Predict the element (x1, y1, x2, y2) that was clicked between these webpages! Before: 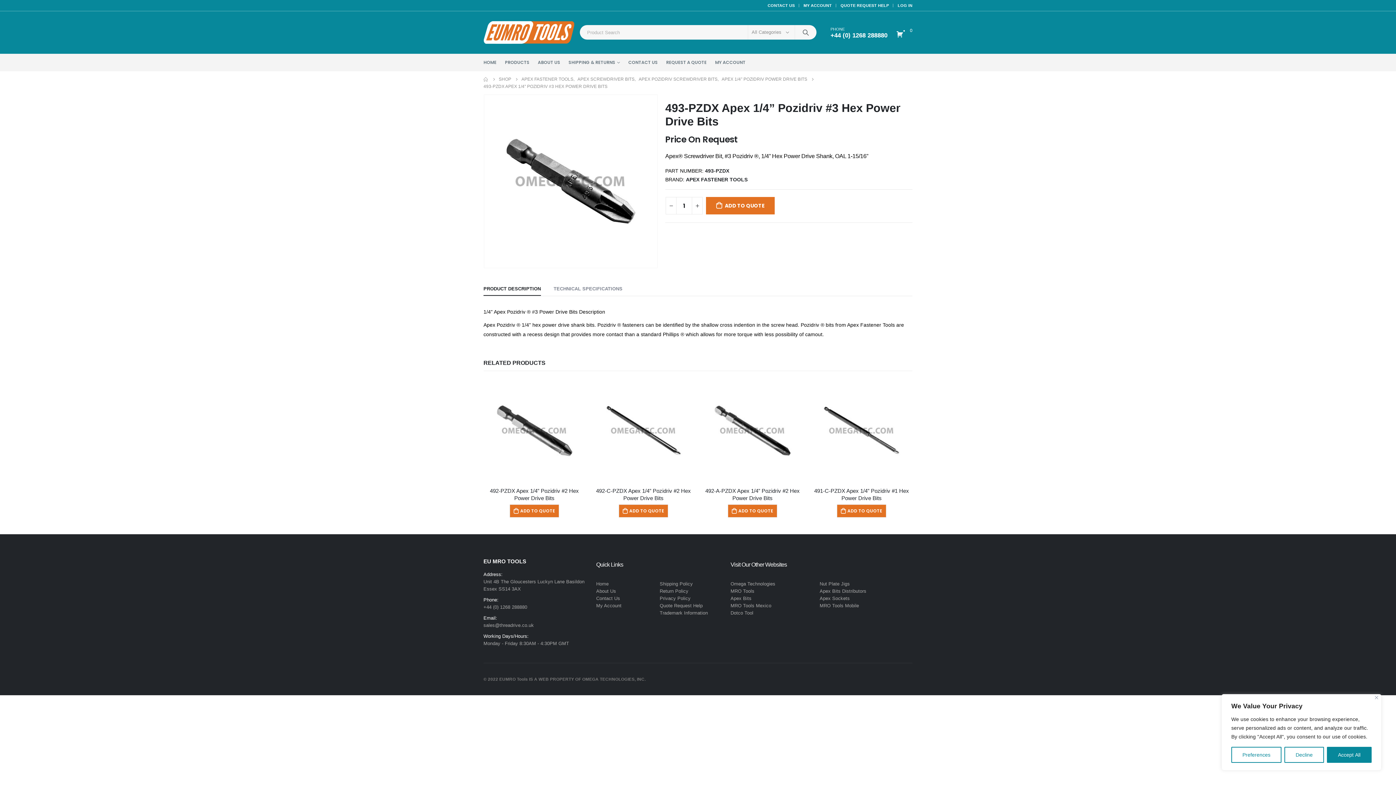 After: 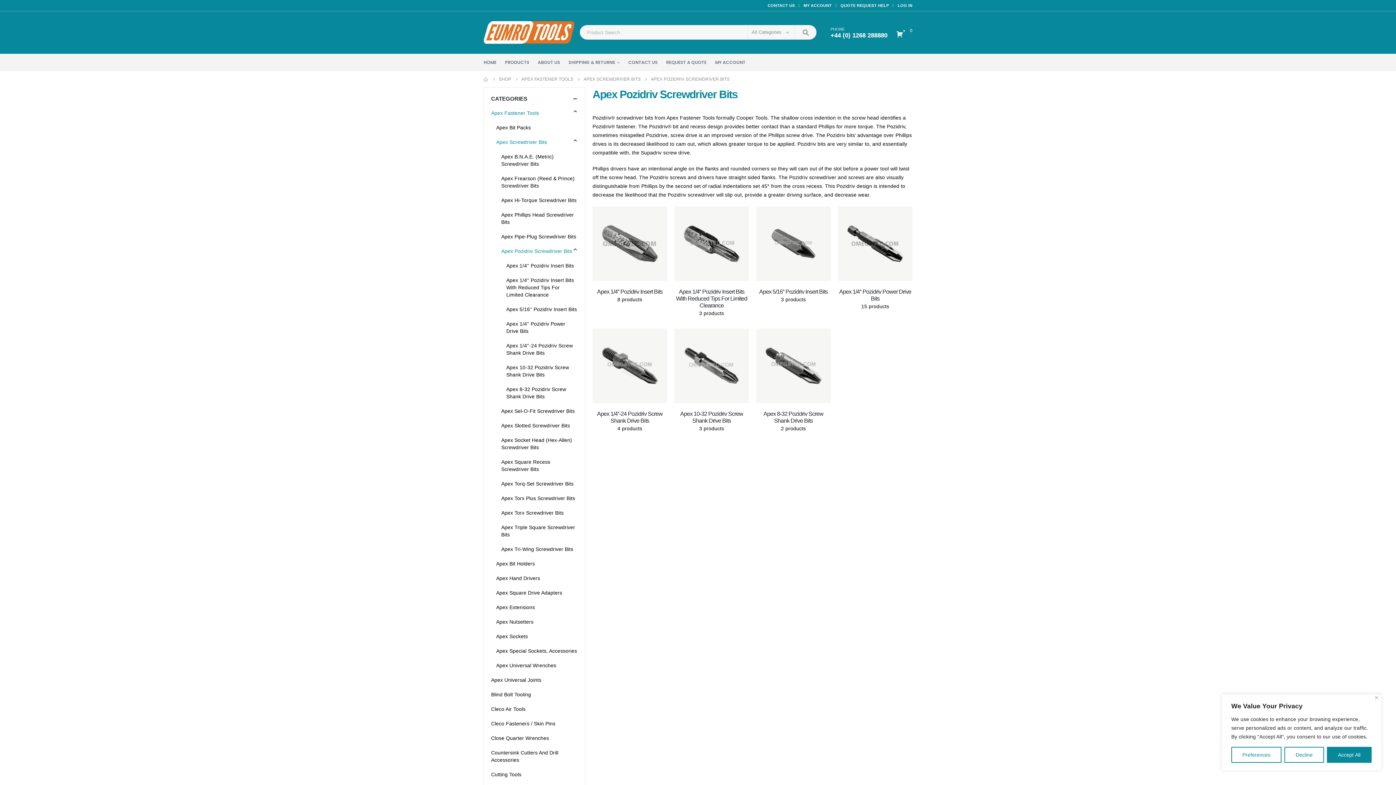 Action: label: APEX POZIDRIV SCREWDRIVER BITS bbox: (638, 75, 717, 82)